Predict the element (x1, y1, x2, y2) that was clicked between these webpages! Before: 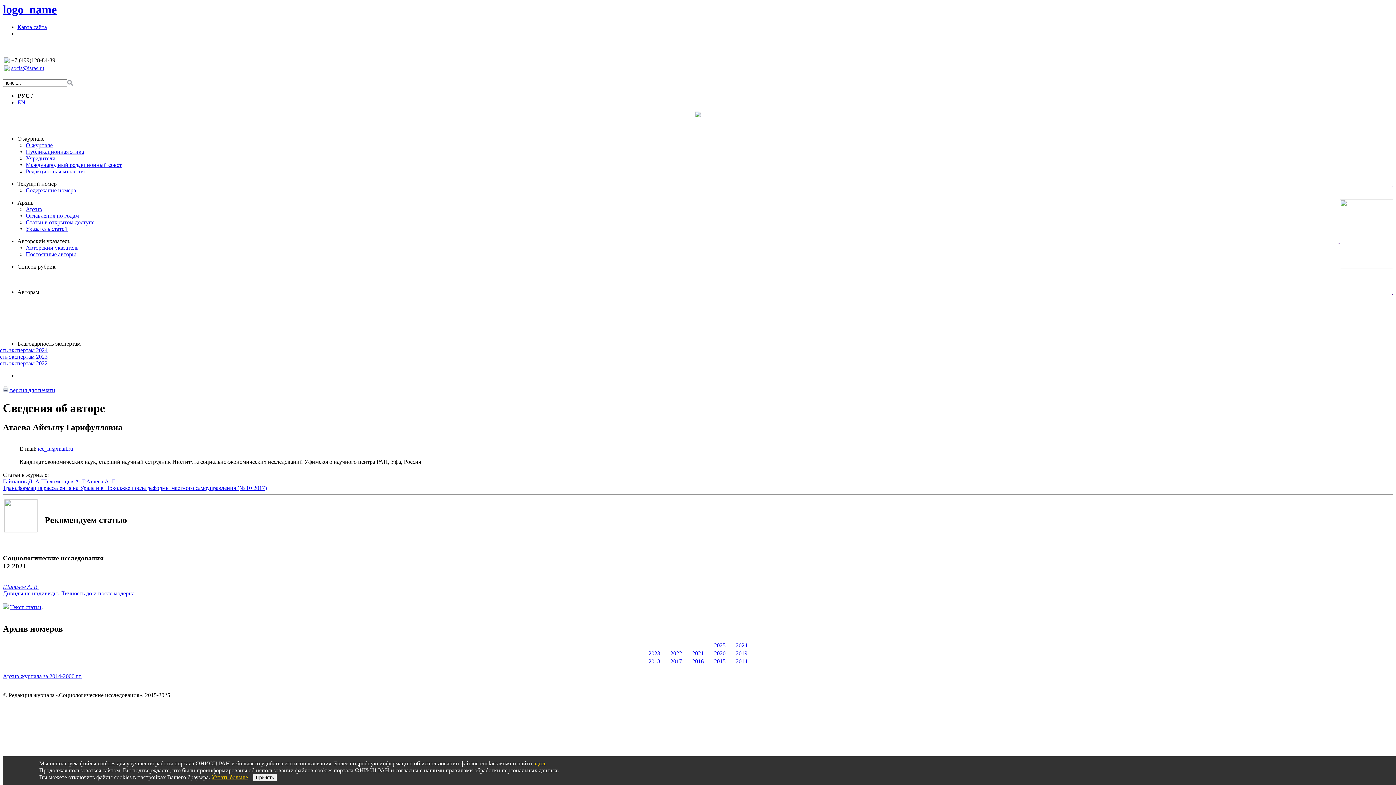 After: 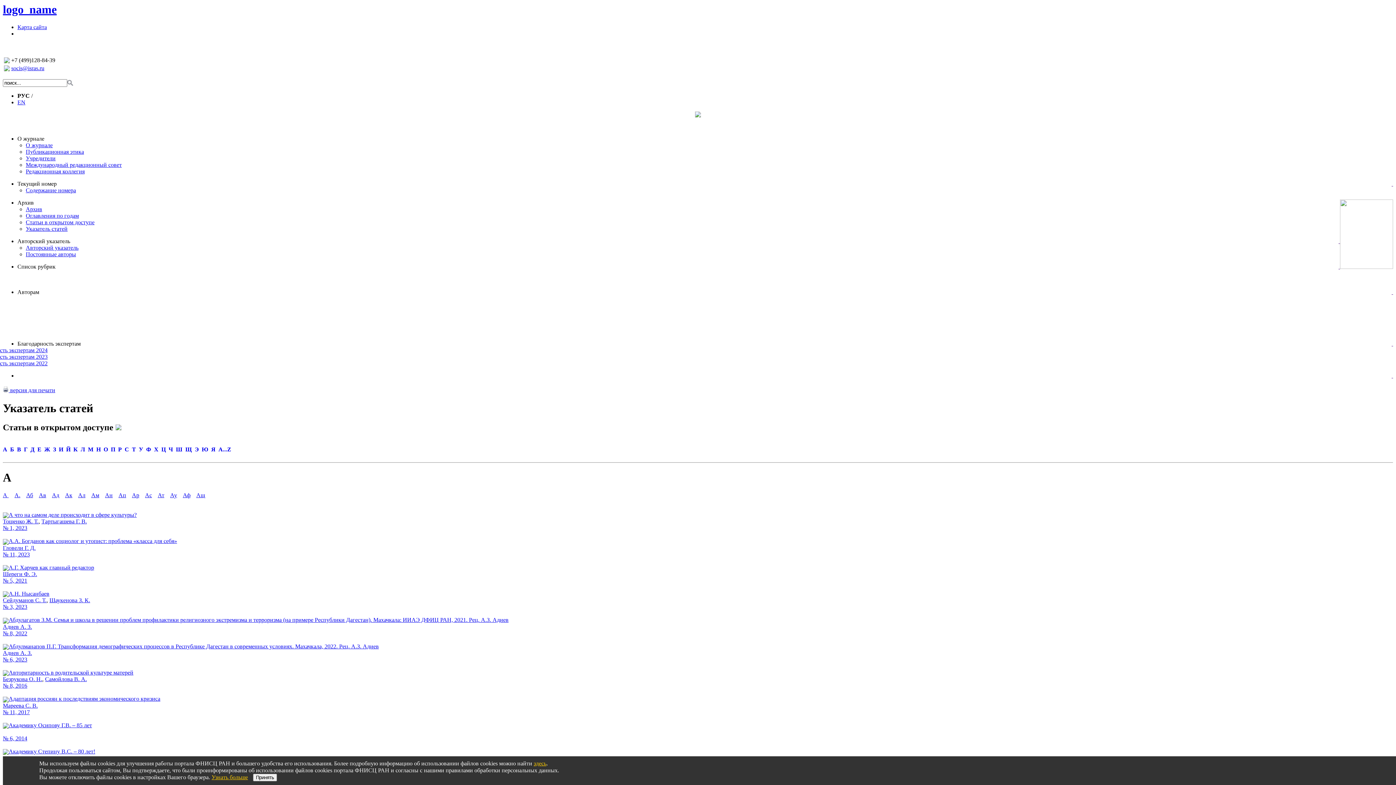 Action: bbox: (25, 219, 94, 225) label: Статьи в открытом доступе